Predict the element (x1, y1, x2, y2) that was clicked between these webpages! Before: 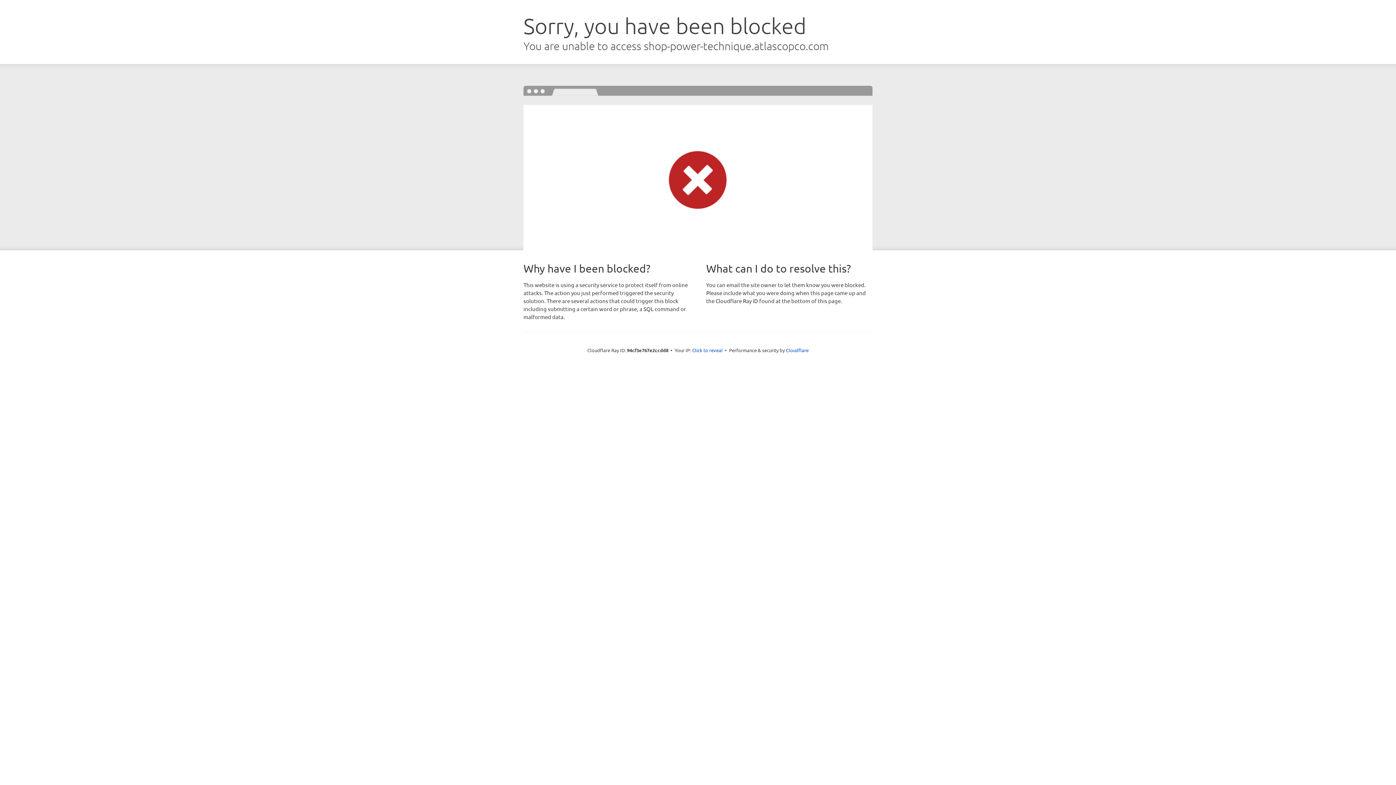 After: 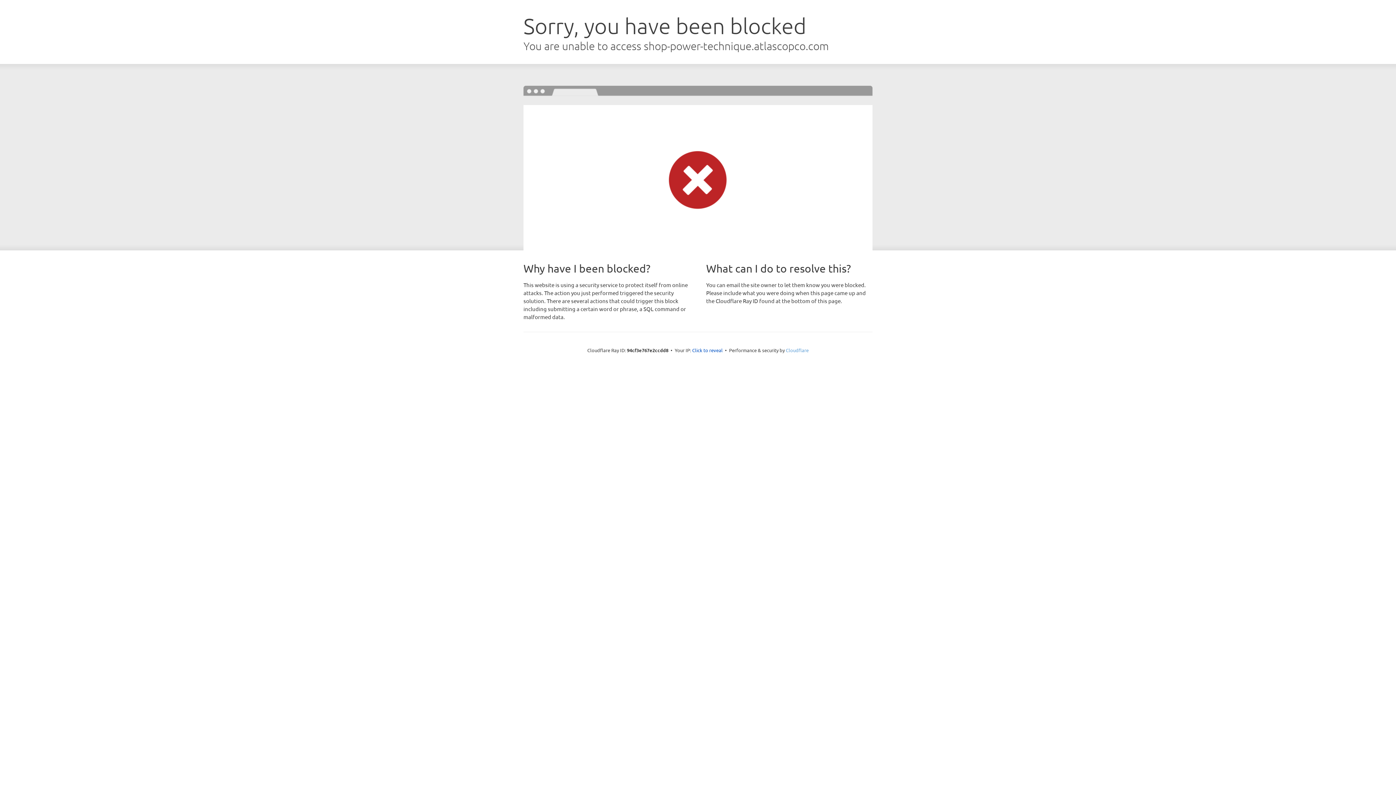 Action: label: Cloudflare bbox: (786, 347, 808, 353)